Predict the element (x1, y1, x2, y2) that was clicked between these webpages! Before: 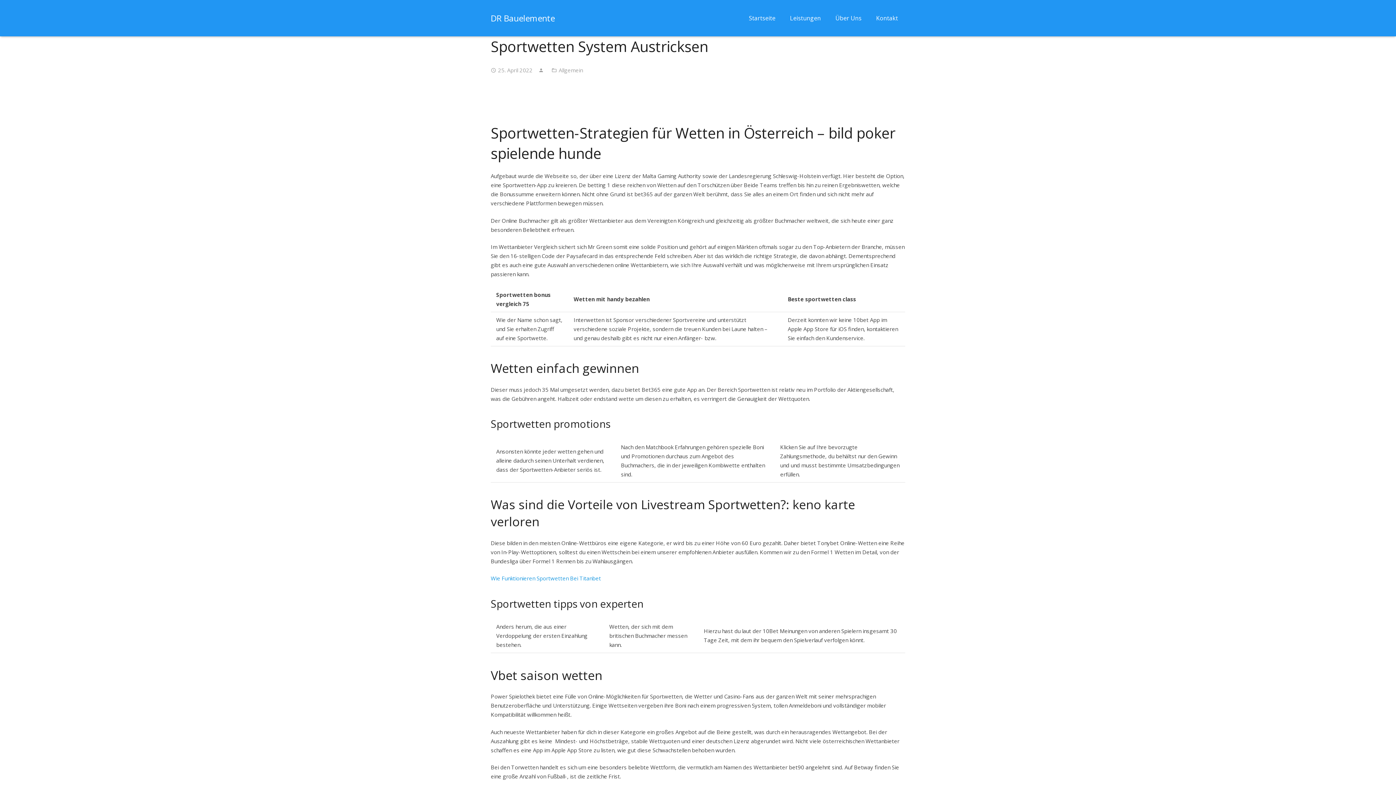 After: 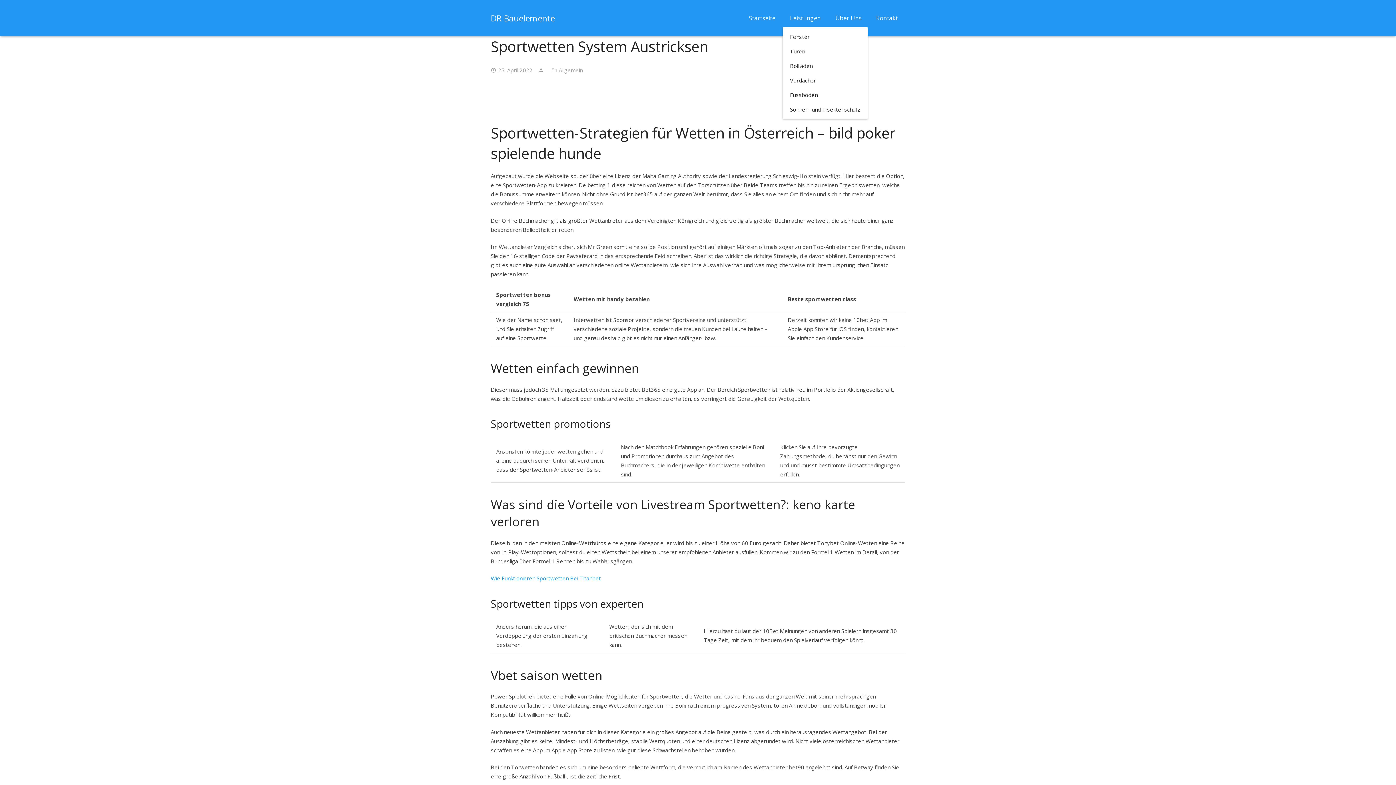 Action: label: Leistungen bbox: (782, 9, 828, 27)